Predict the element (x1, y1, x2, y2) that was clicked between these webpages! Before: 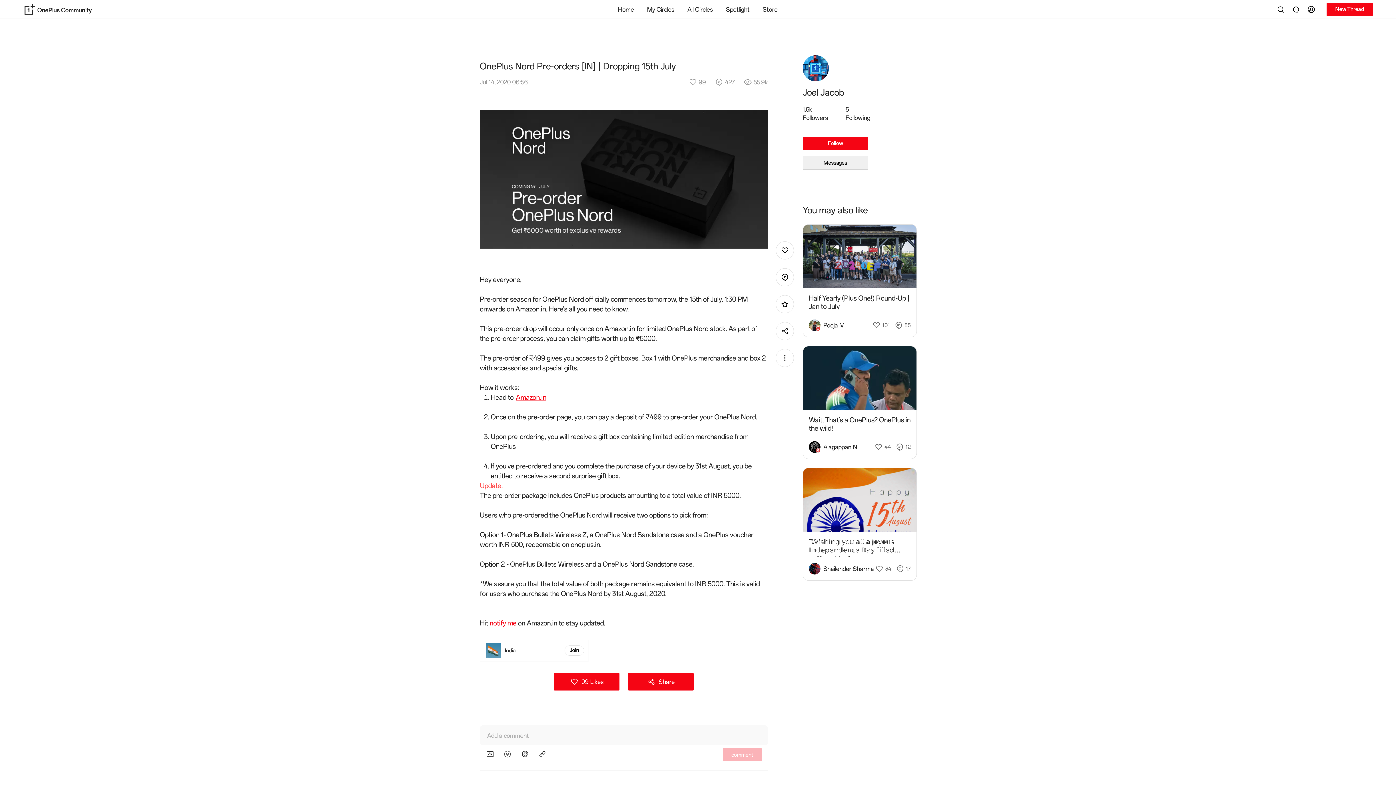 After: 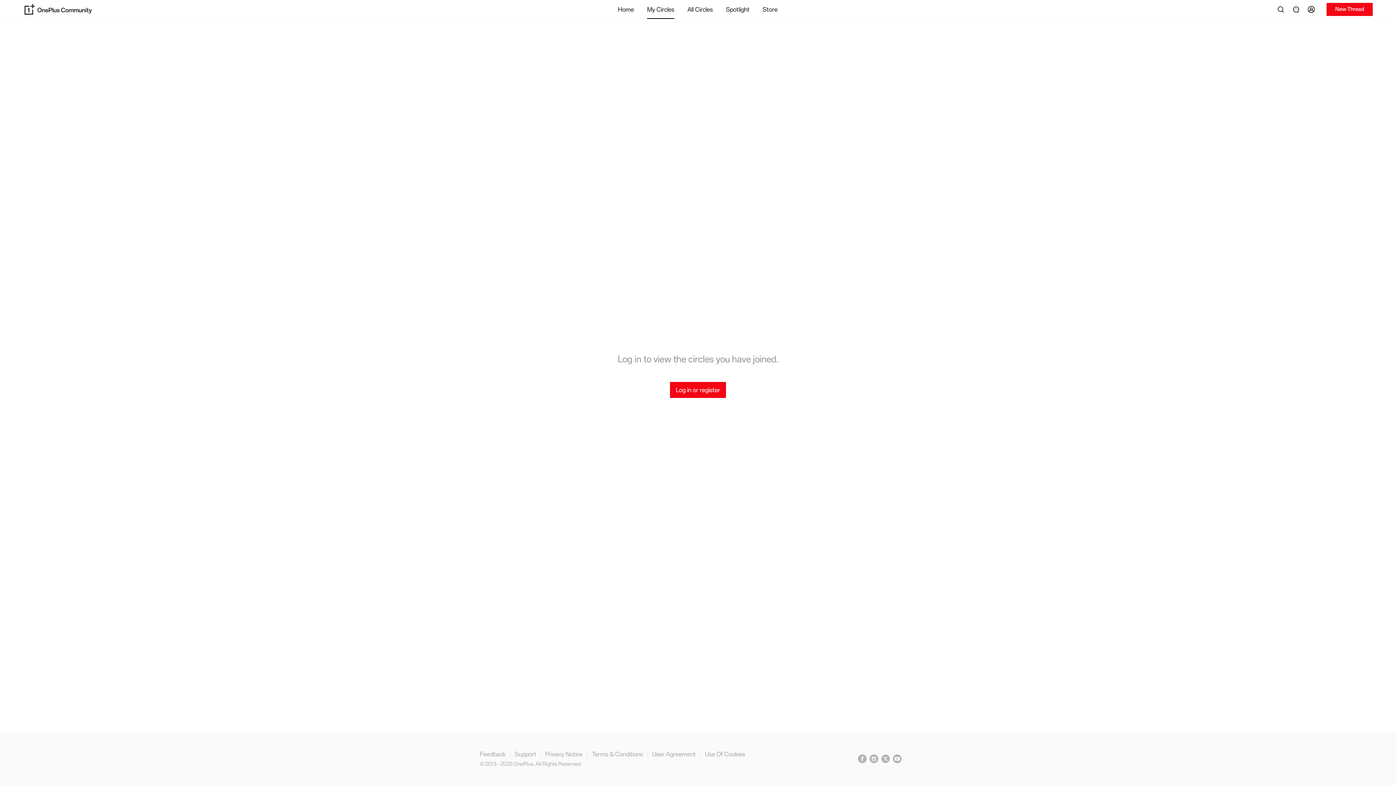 Action: bbox: (647, 5, 674, 12) label: My Circles